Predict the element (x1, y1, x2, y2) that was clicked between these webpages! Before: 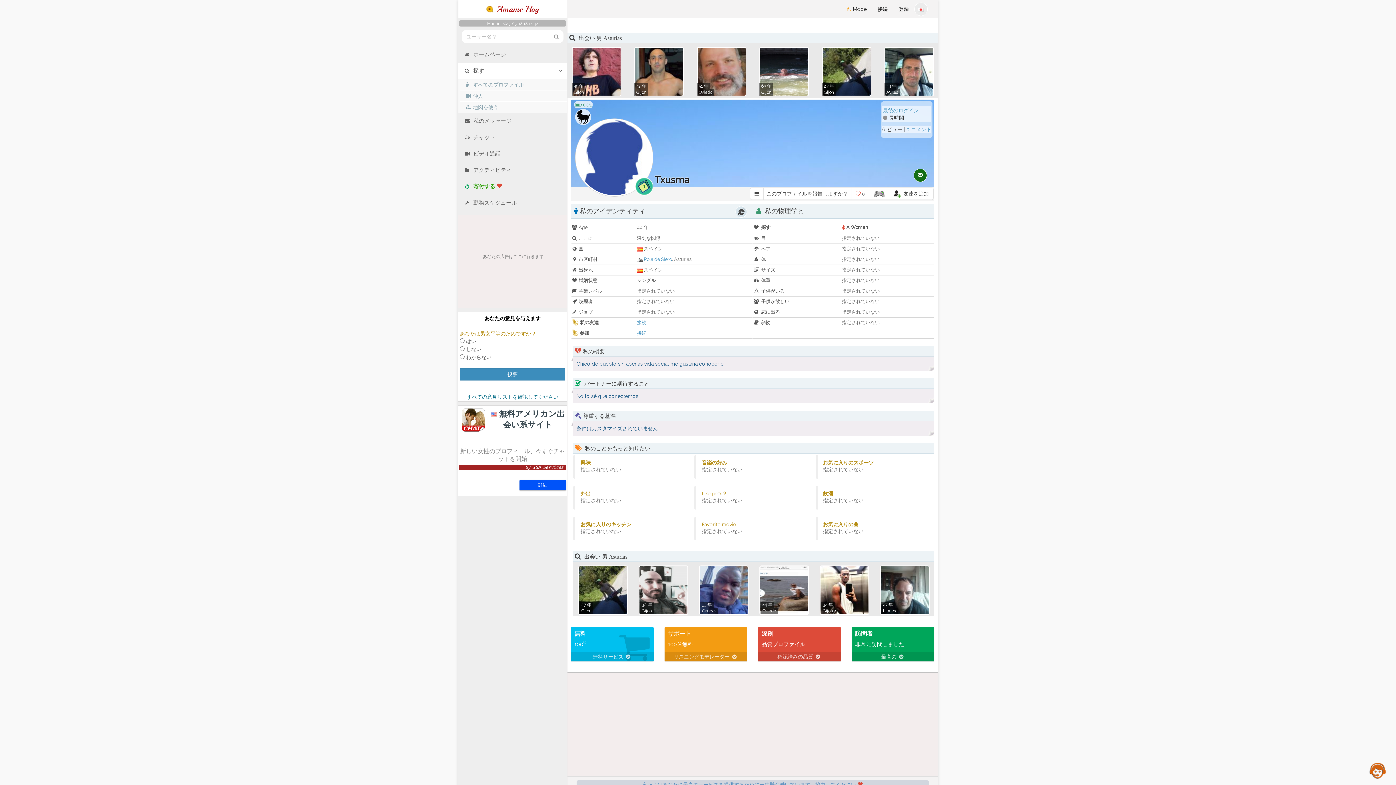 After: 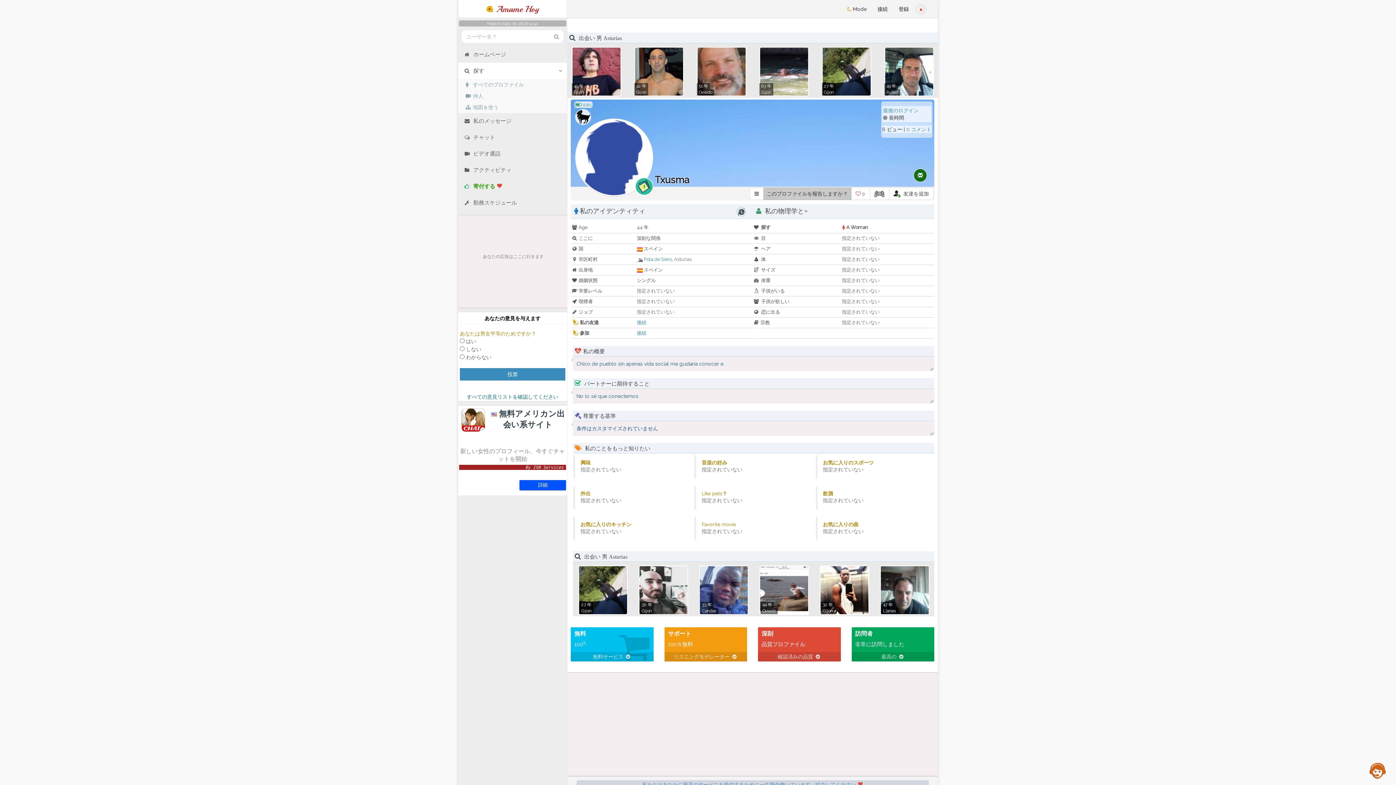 Action: bbox: (763, 187, 851, 200) label: このプロファイルを報告しますか？